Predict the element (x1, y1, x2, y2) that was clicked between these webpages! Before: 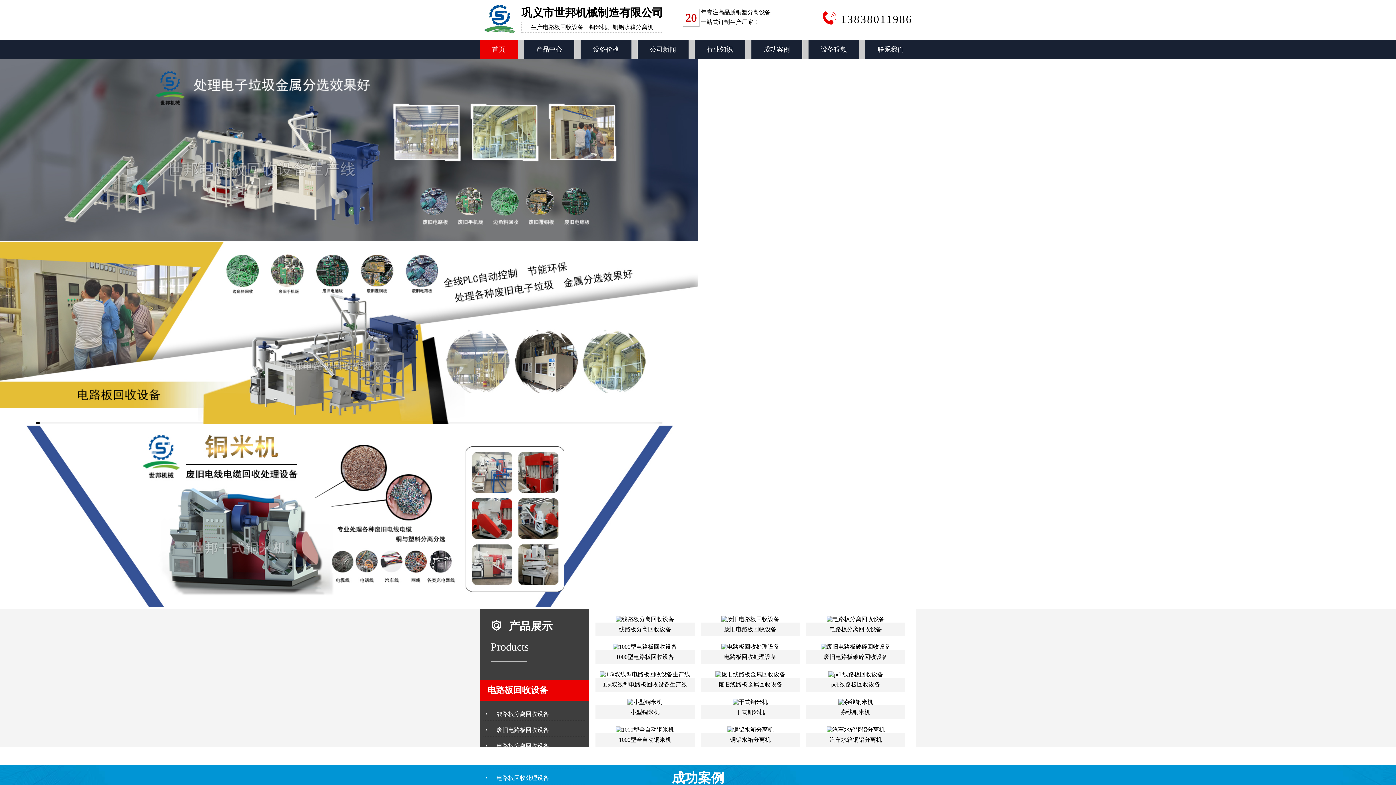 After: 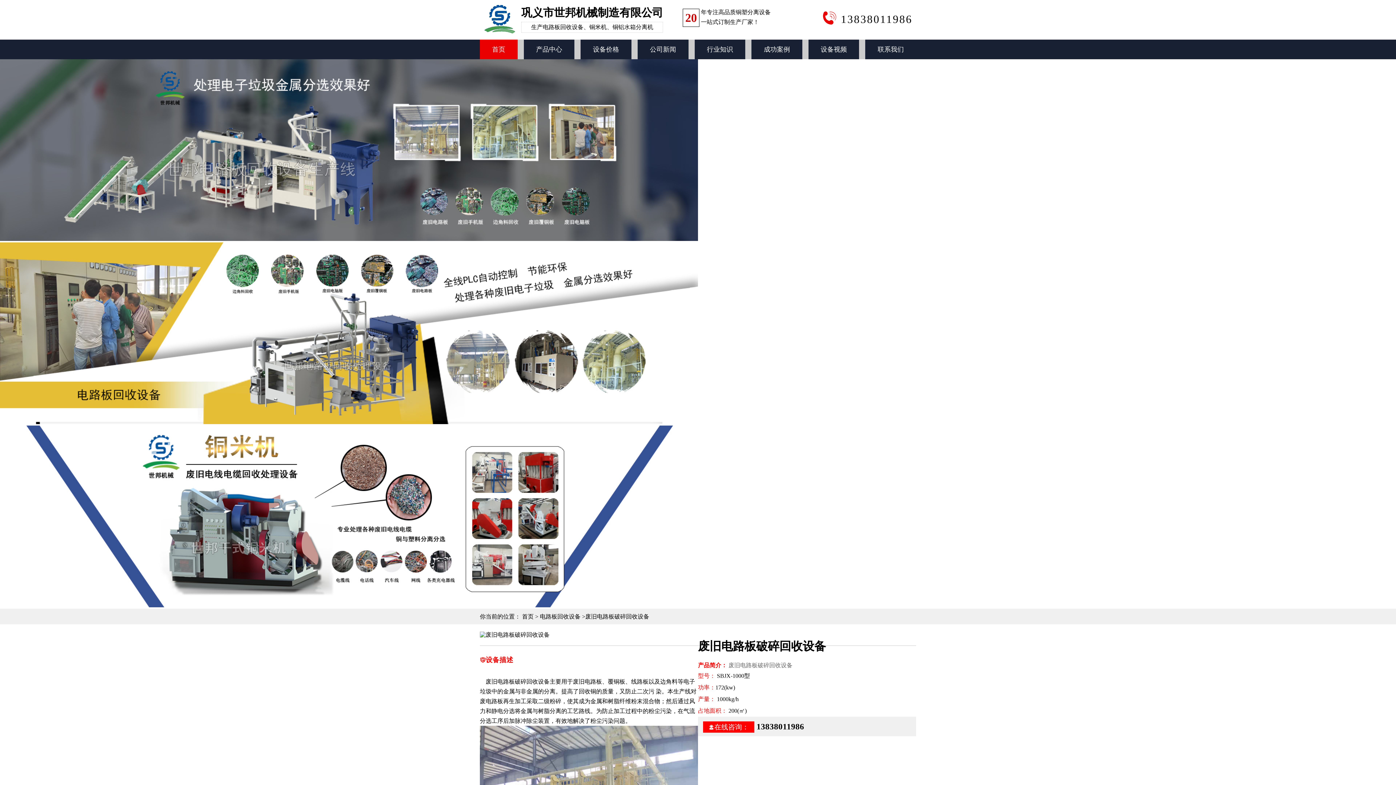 Action: bbox: (820, 644, 890, 650)